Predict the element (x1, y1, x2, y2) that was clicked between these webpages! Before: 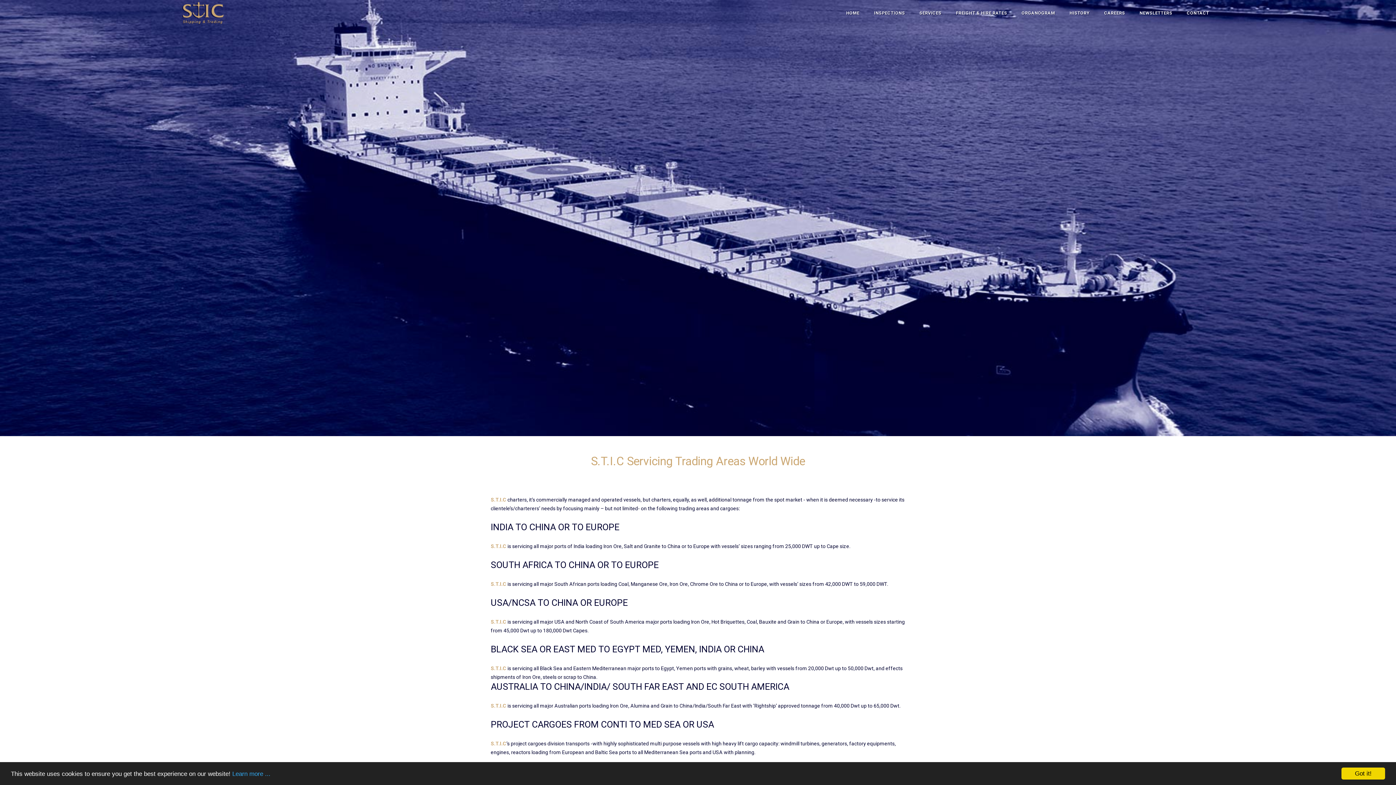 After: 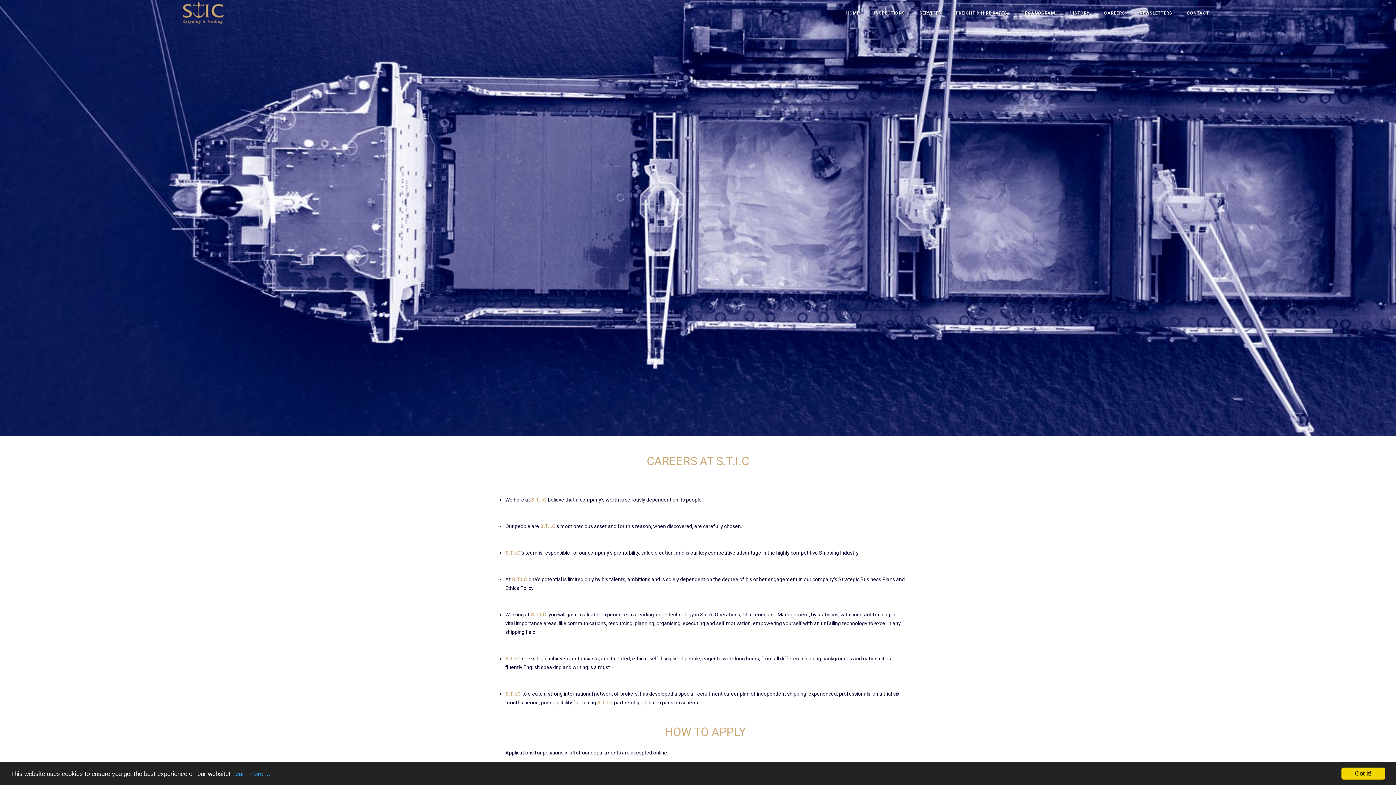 Action: bbox: (1104, 0, 1125, 26) label: CAREERS